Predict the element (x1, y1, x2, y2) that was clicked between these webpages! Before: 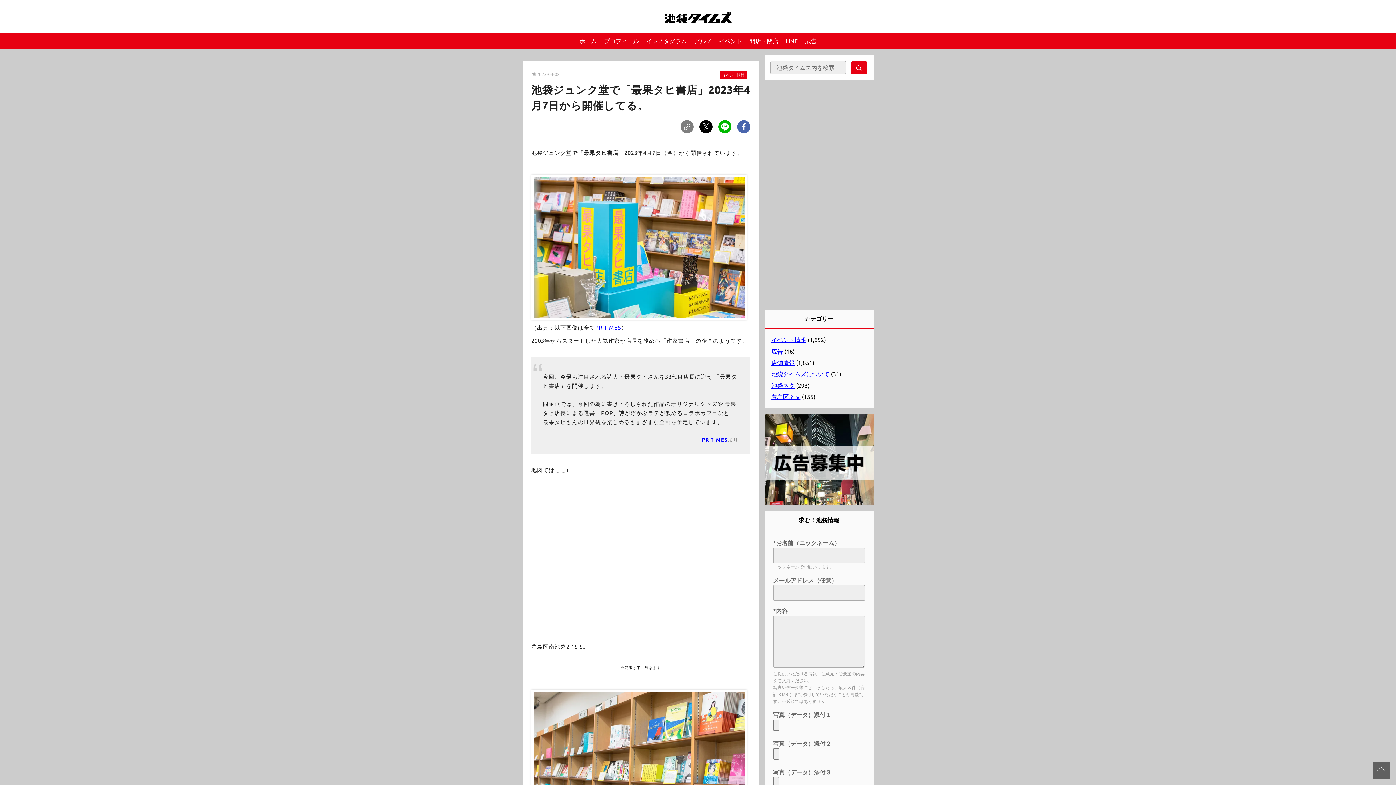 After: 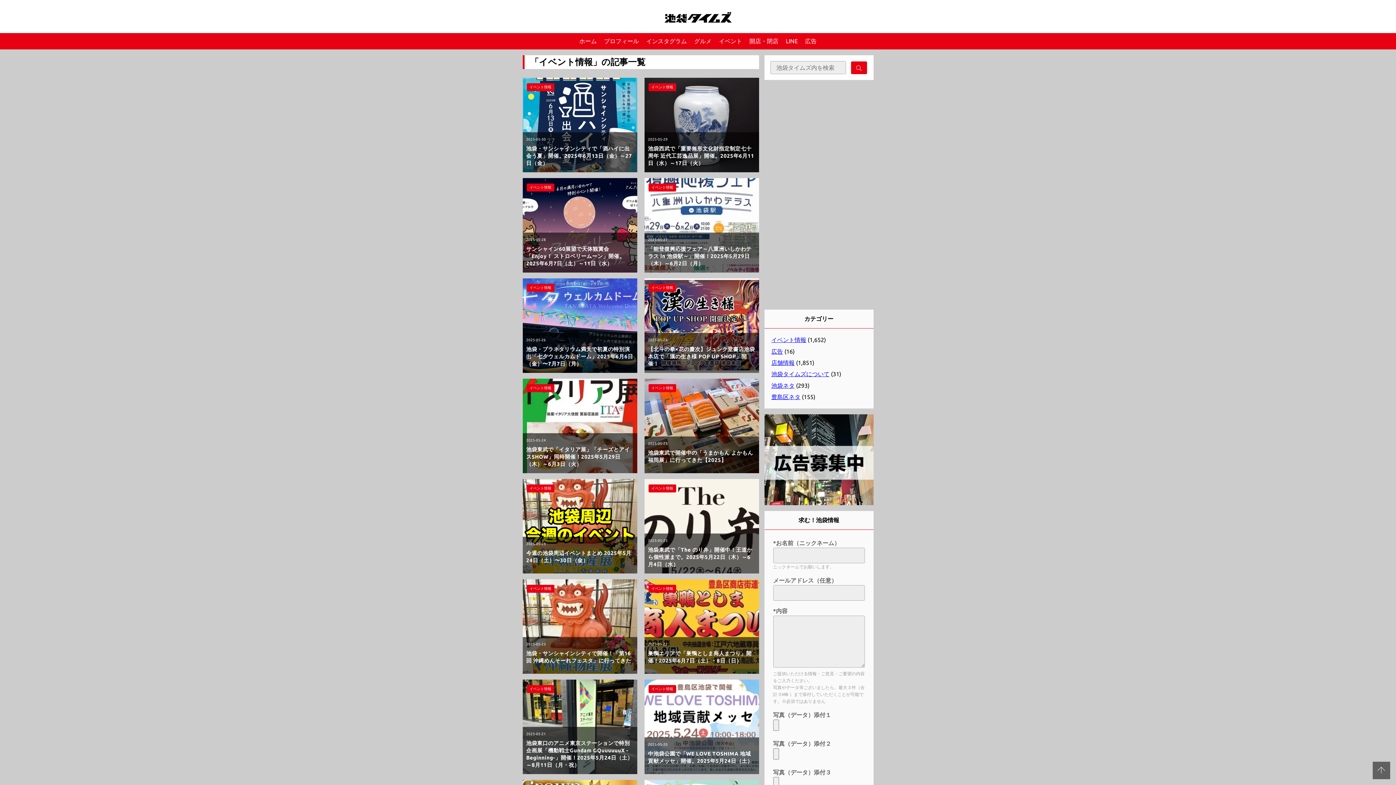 Action: label: イベント情報 bbox: (771, 723, 806, 730)